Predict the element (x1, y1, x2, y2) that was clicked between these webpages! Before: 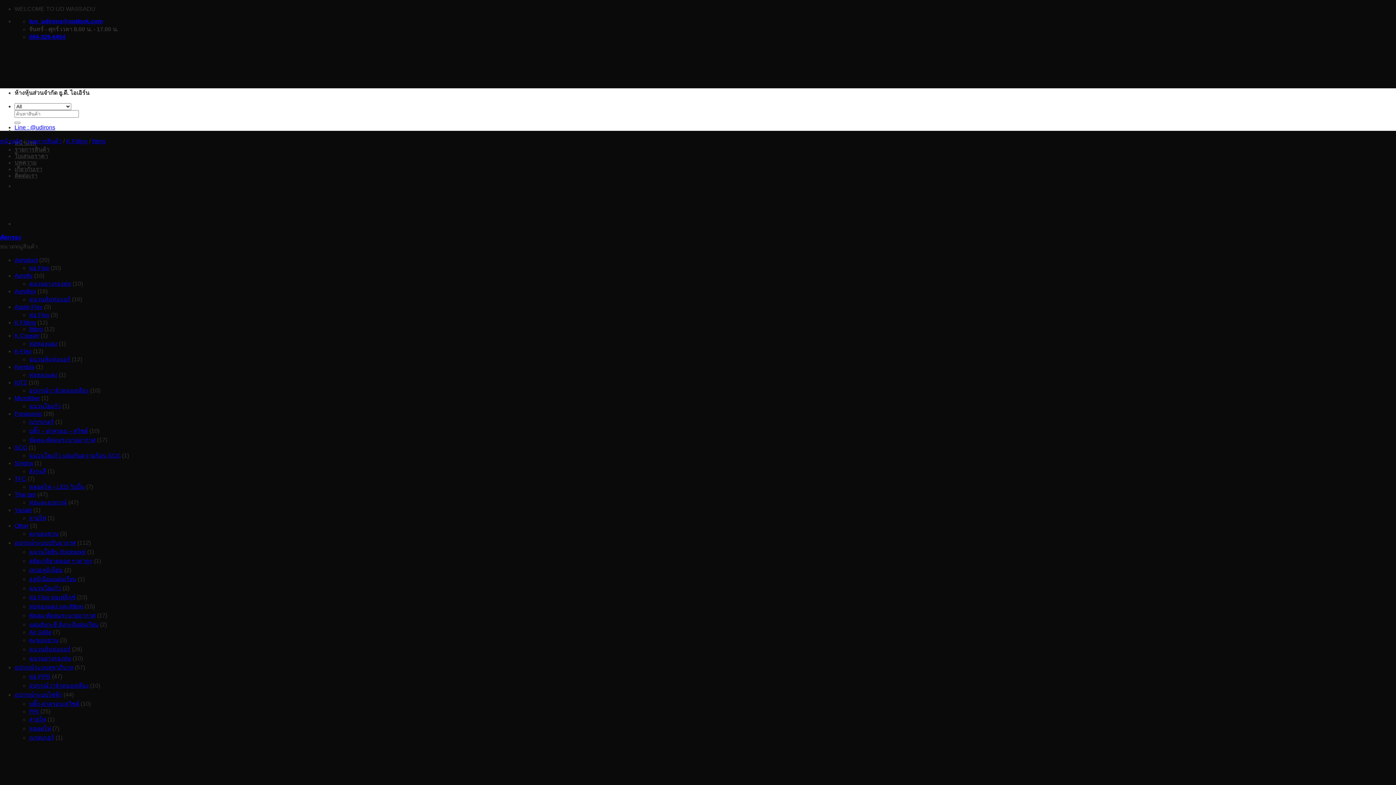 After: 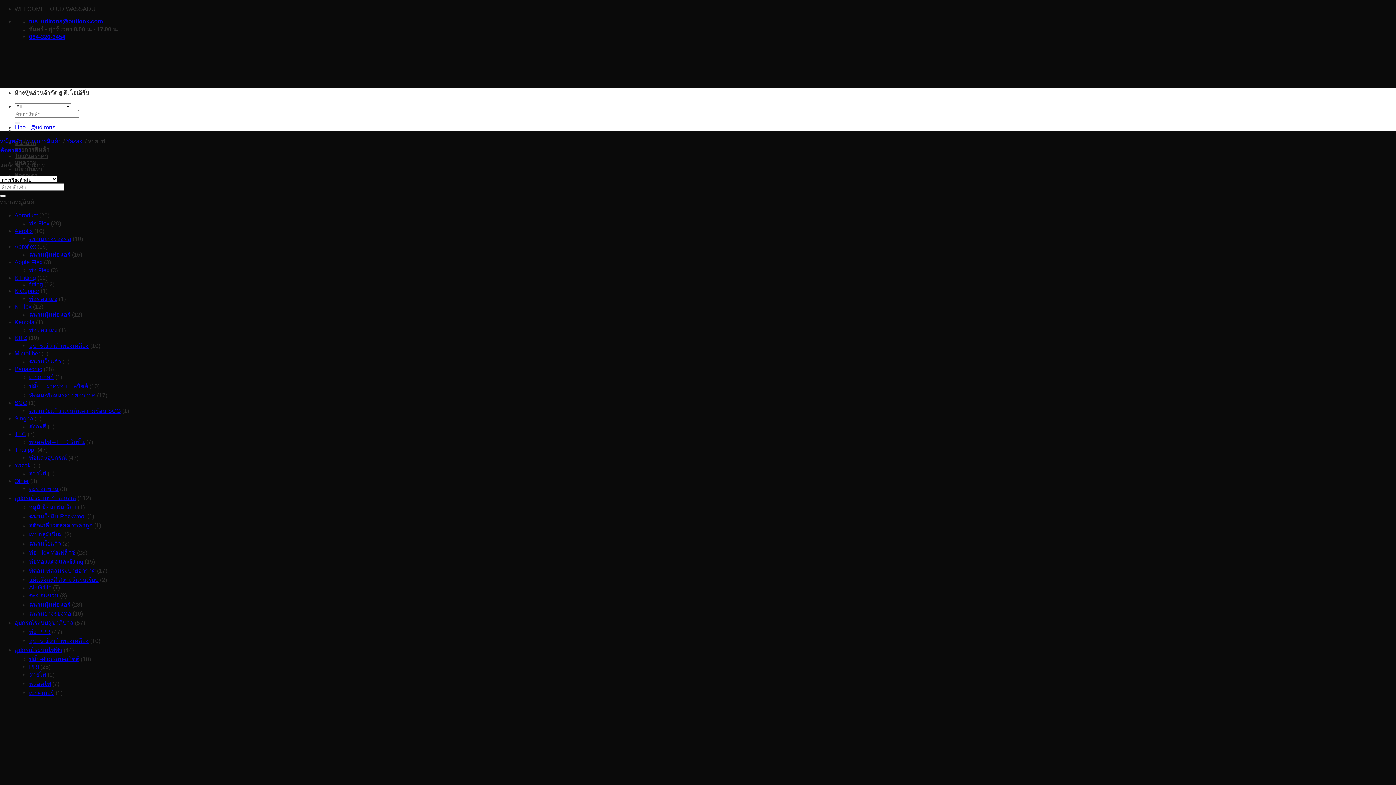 Action: bbox: (29, 515, 46, 521) label: สายไฟ